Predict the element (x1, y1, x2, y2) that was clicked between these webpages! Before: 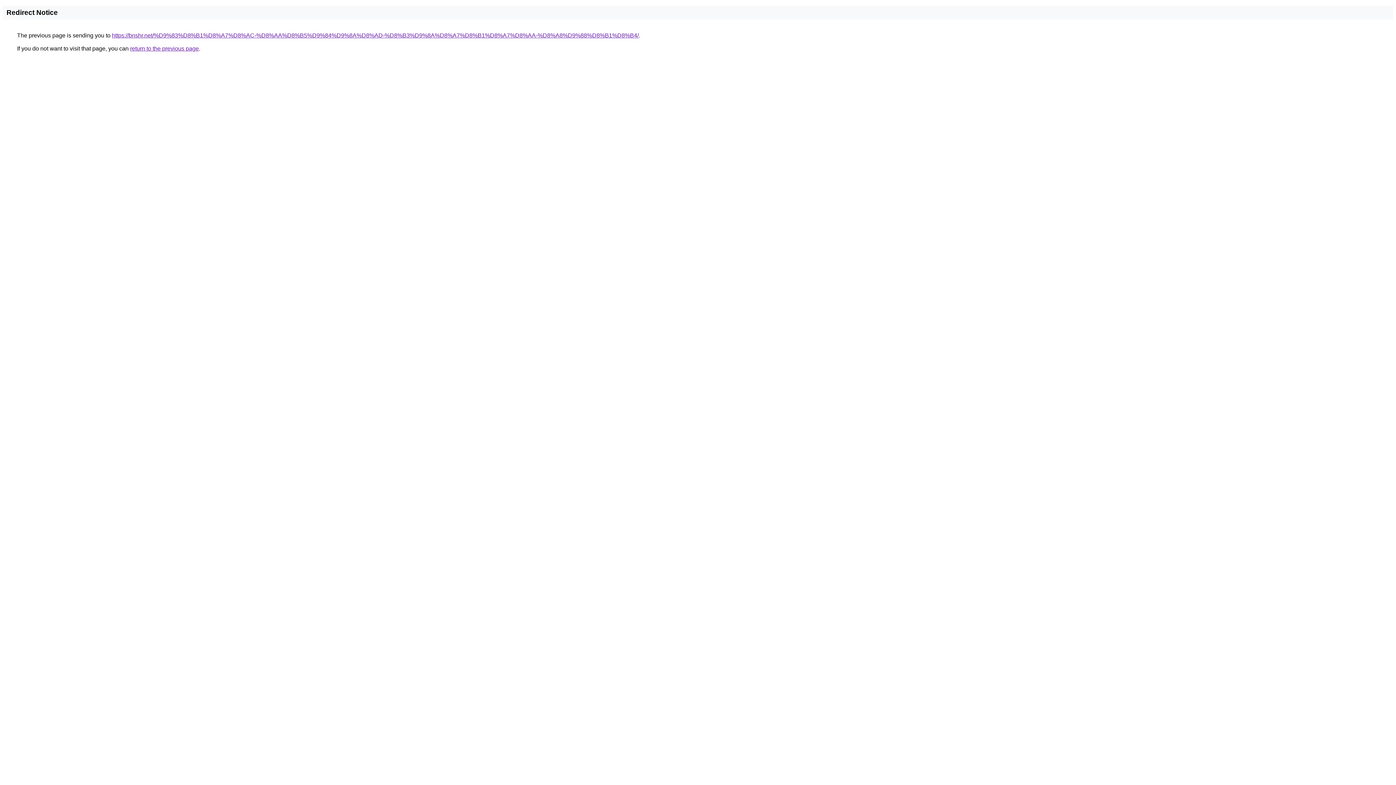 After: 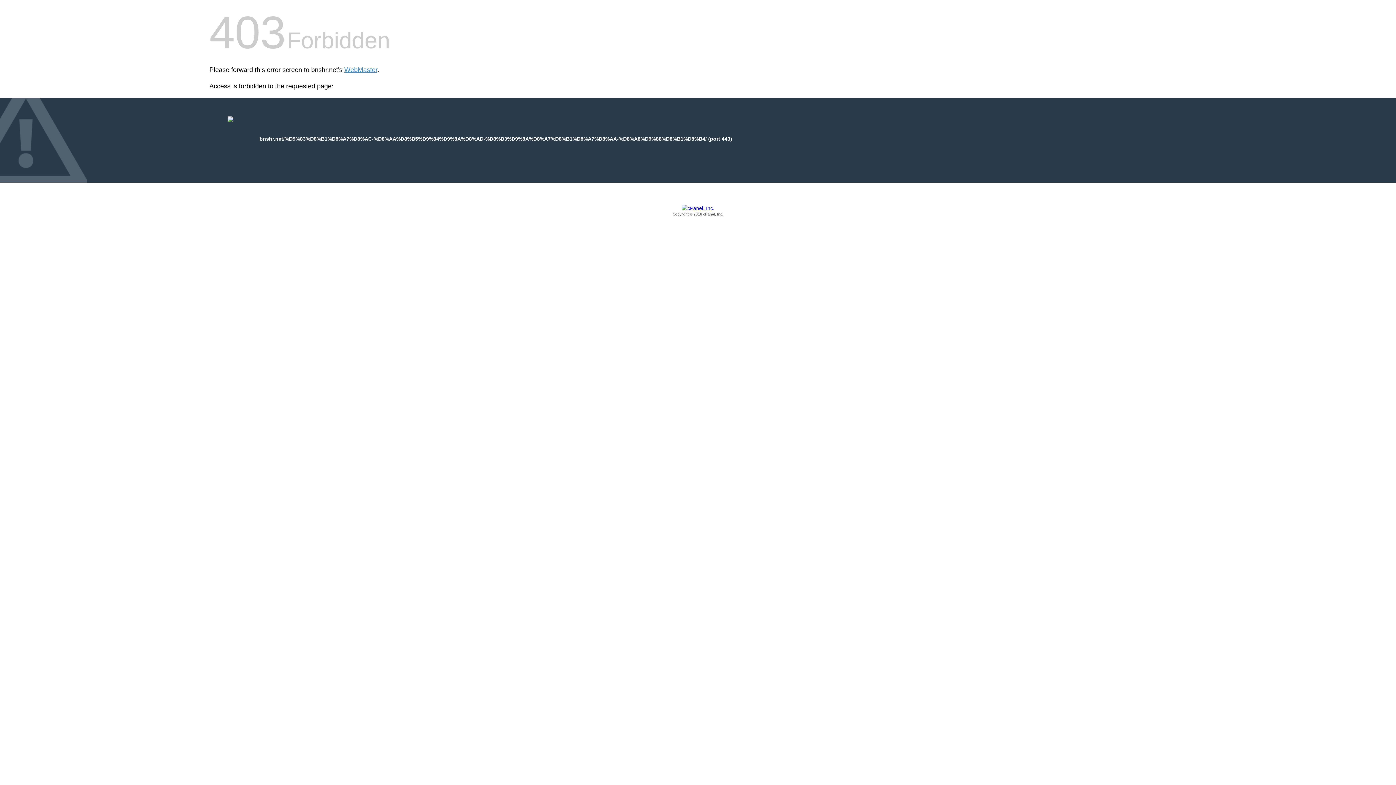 Action: label: https://bnshr.net/%D9%83%D8%B1%D8%A7%D8%AC-%D8%AA%D8%B5%D9%84%D9%8A%D8%AD-%D8%B3%D9%8A%D8%A7%D8%B1%D8%A7%D8%AA-%D8%A8%D9%88%D8%B1%D8%B4/ bbox: (112, 32, 638, 38)